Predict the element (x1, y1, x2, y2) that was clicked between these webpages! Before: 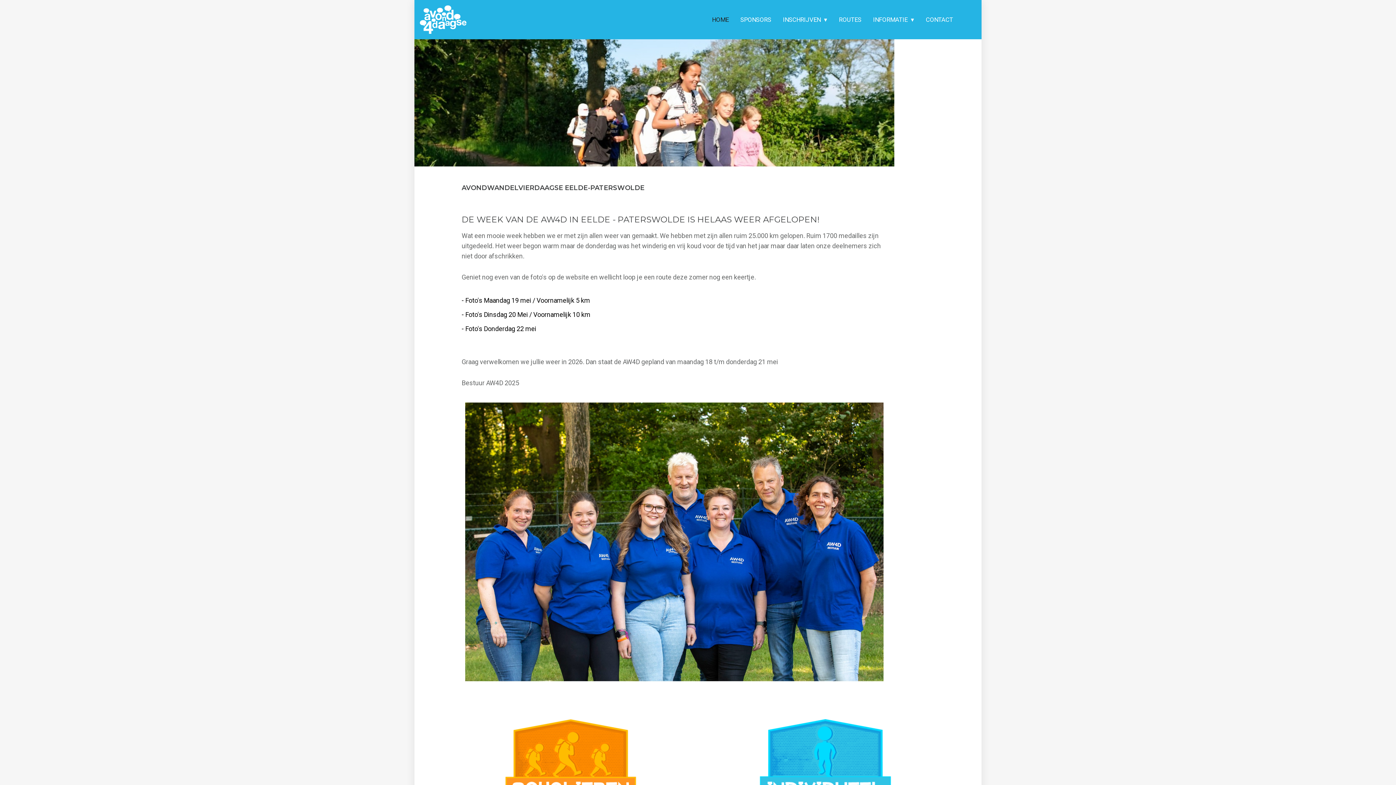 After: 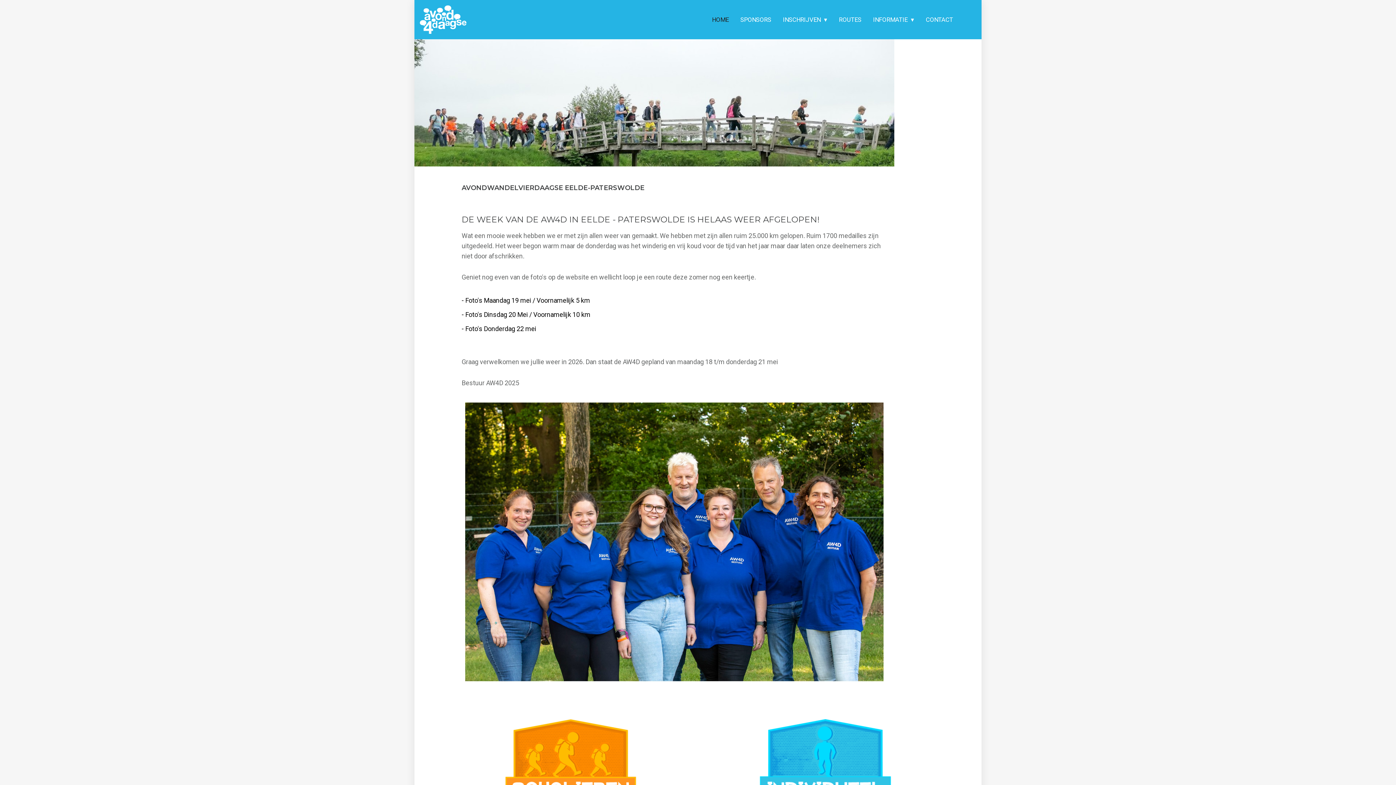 Action: bbox: (414, 98, 894, 106)